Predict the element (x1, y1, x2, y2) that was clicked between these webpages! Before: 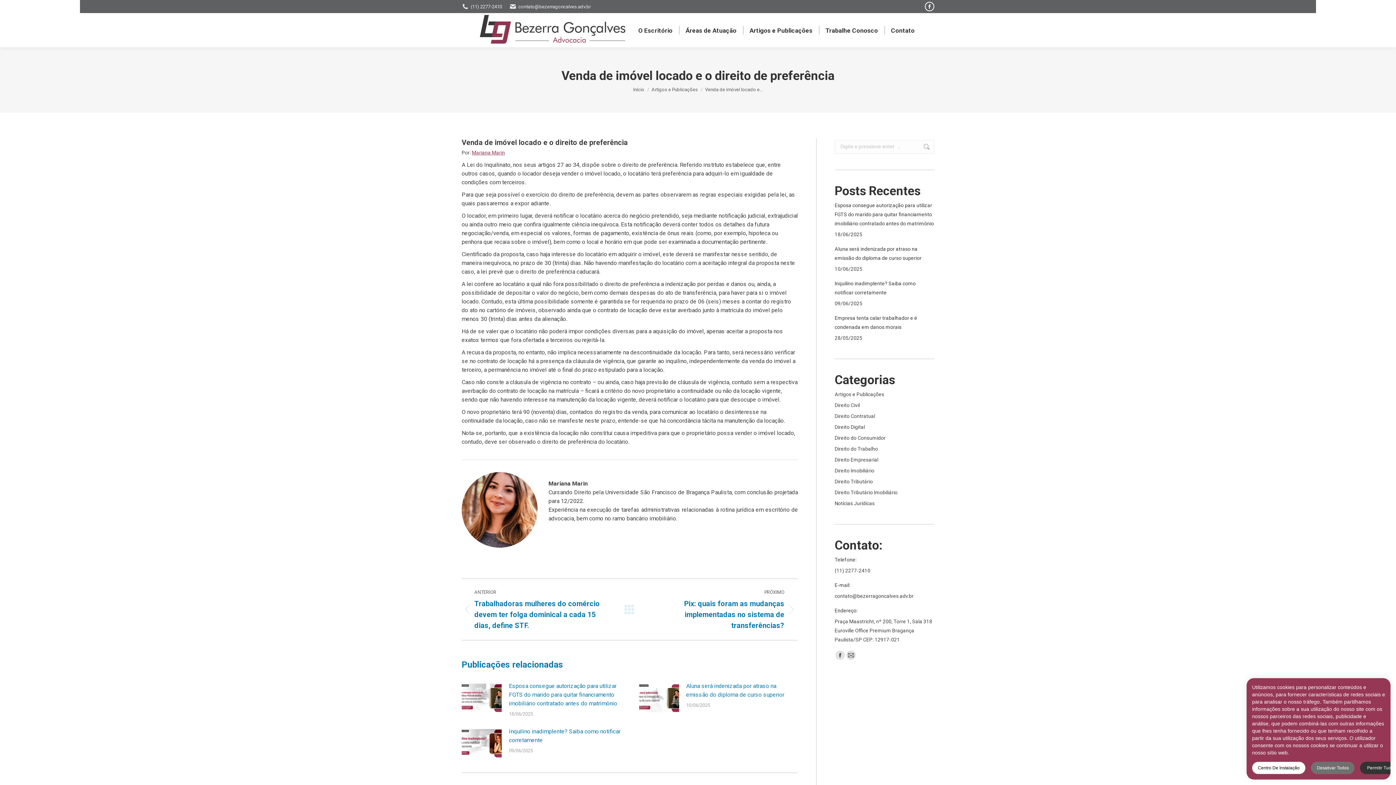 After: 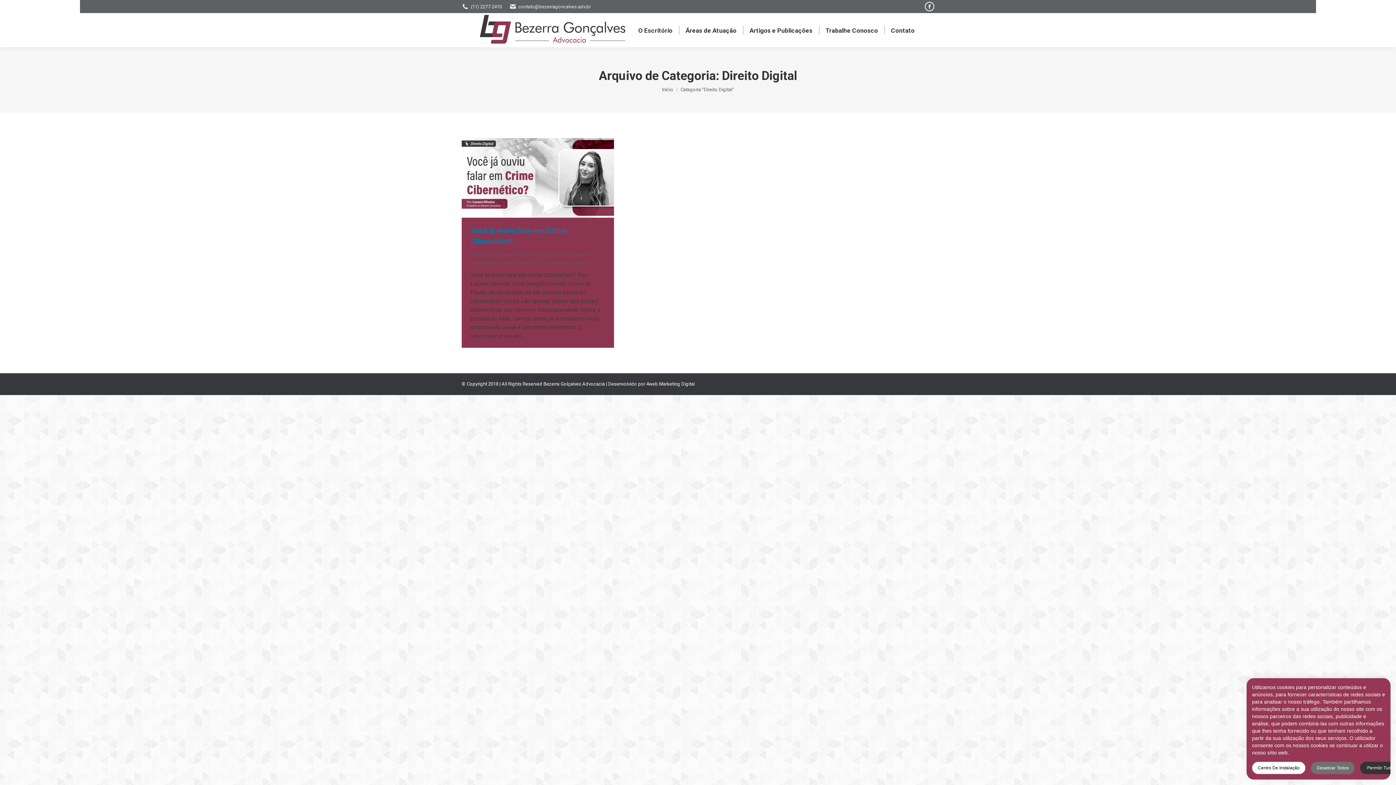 Action: bbox: (834, 422, 865, 431) label: Direito Digital